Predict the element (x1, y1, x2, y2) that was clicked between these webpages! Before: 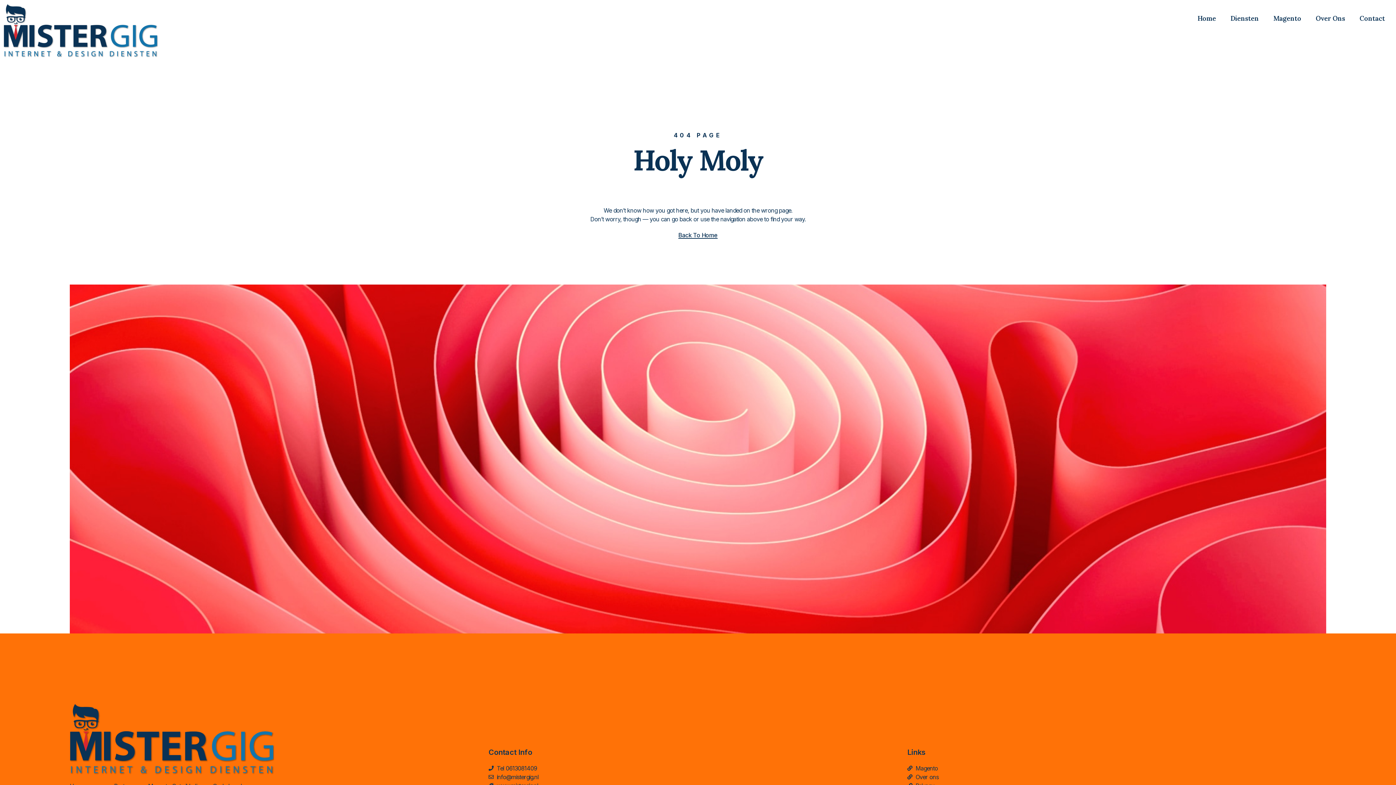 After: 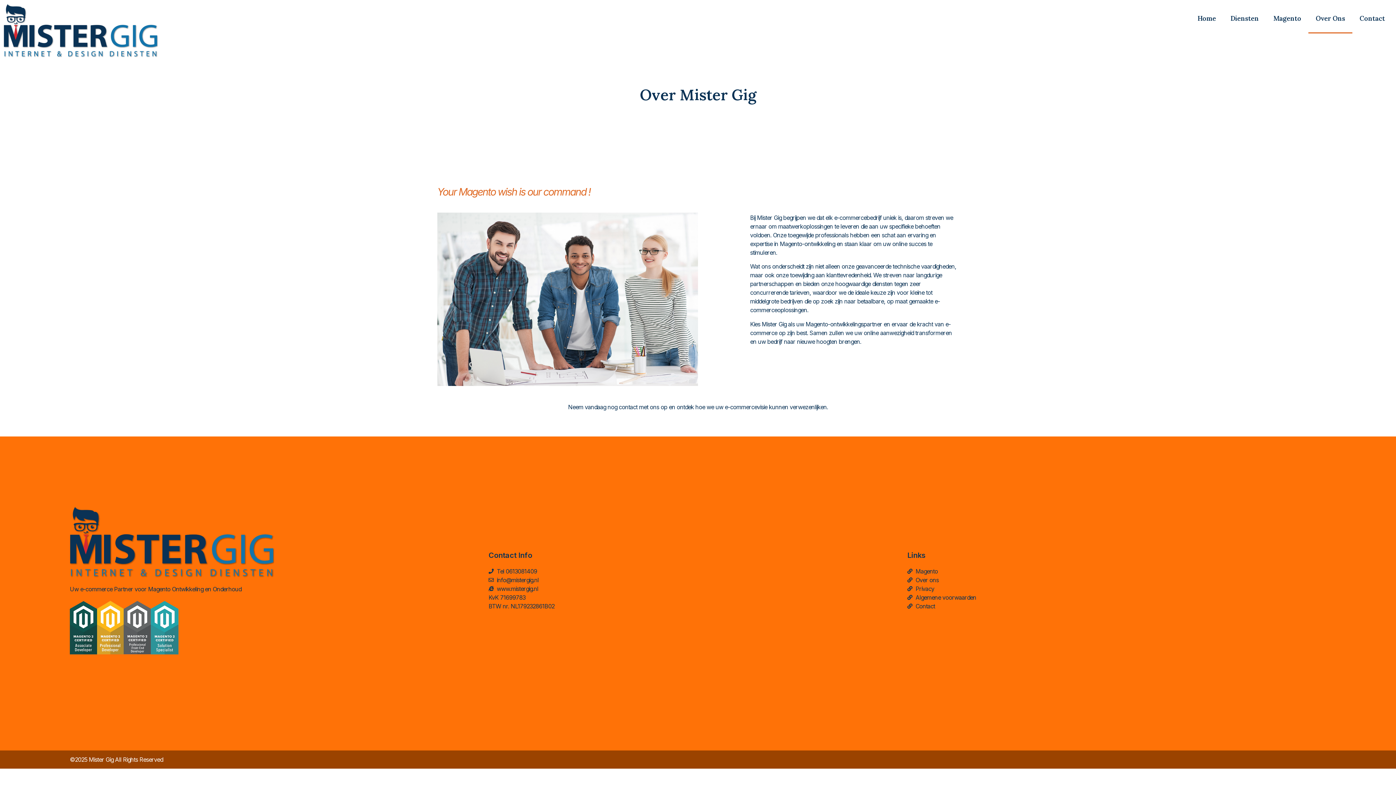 Action: label: Over ons bbox: (907, 773, 1200, 781)